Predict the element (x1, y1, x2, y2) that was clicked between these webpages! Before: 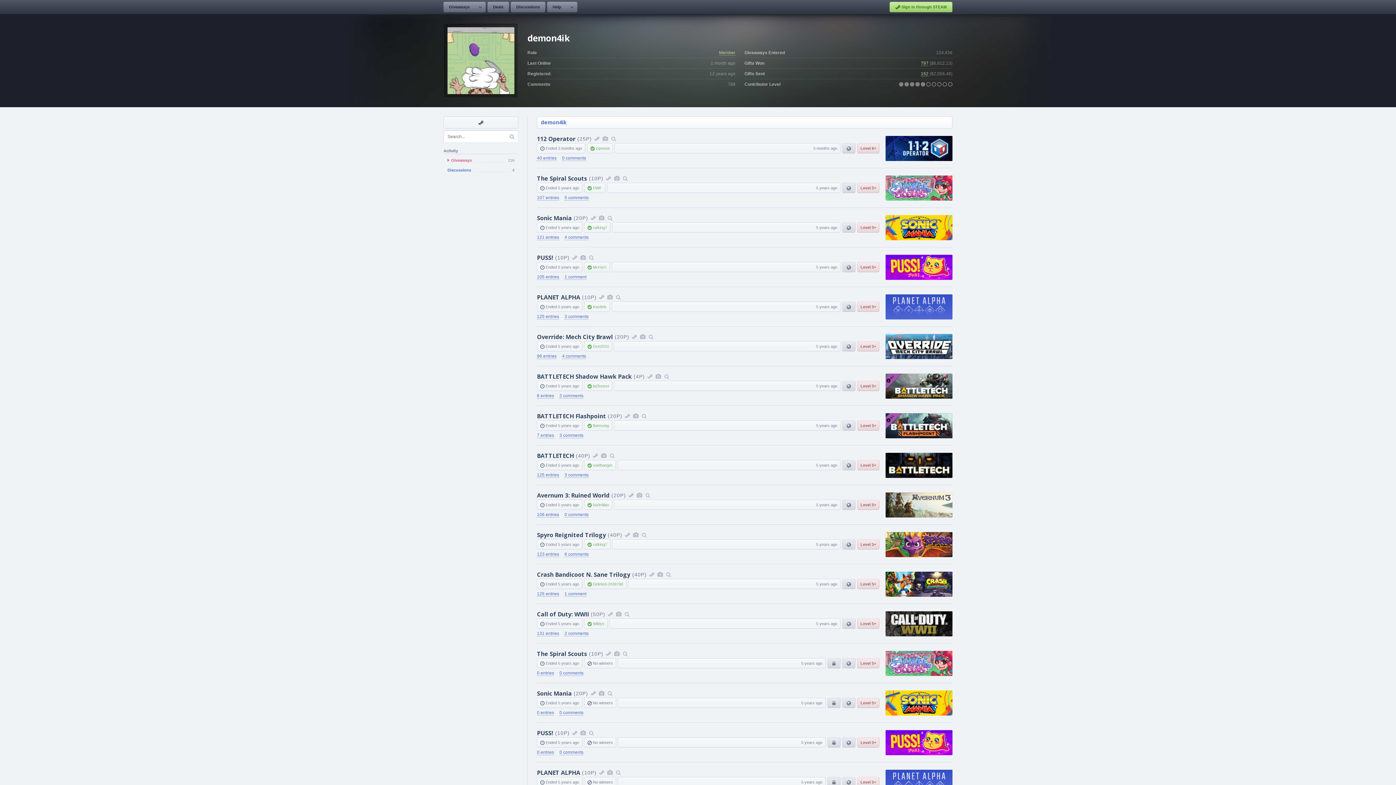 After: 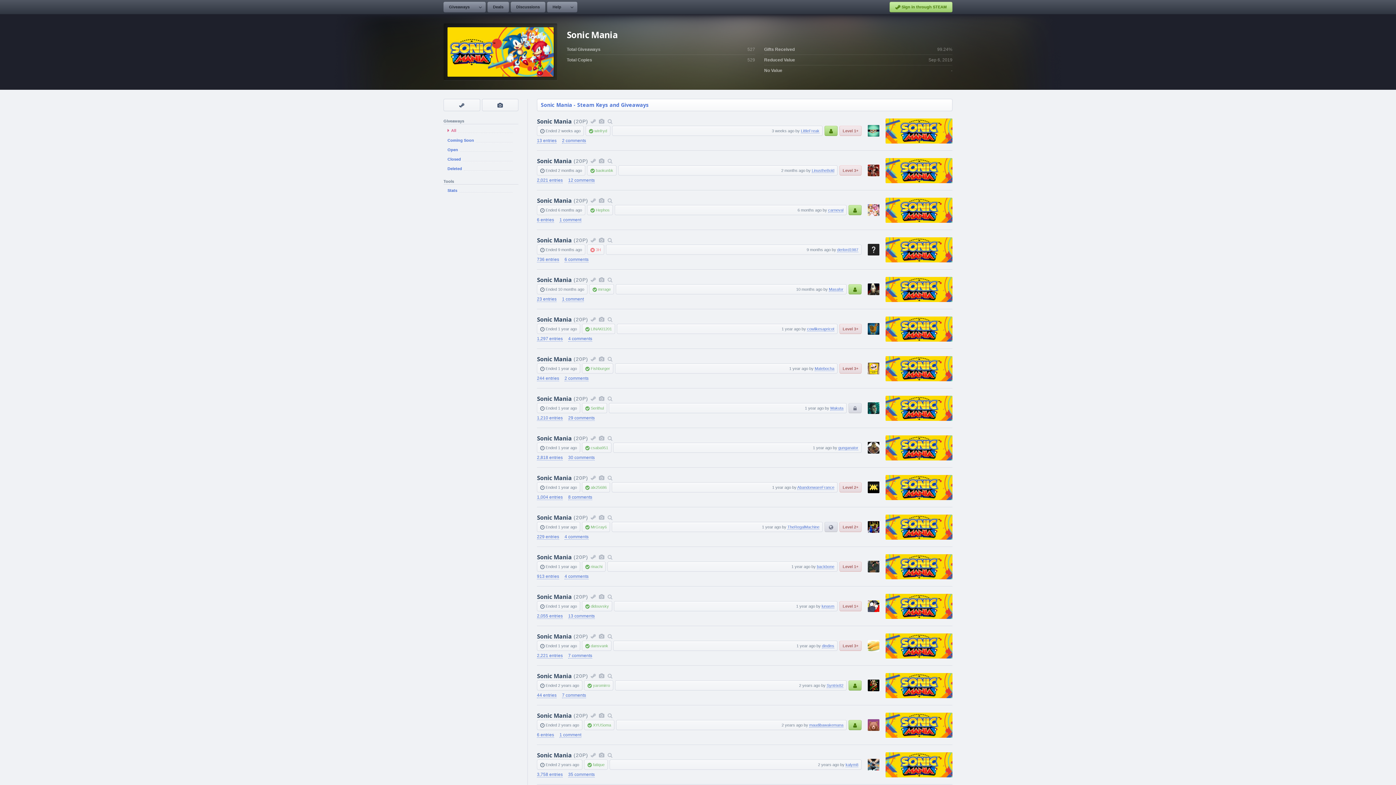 Action: bbox: (606, 215, 613, 220)